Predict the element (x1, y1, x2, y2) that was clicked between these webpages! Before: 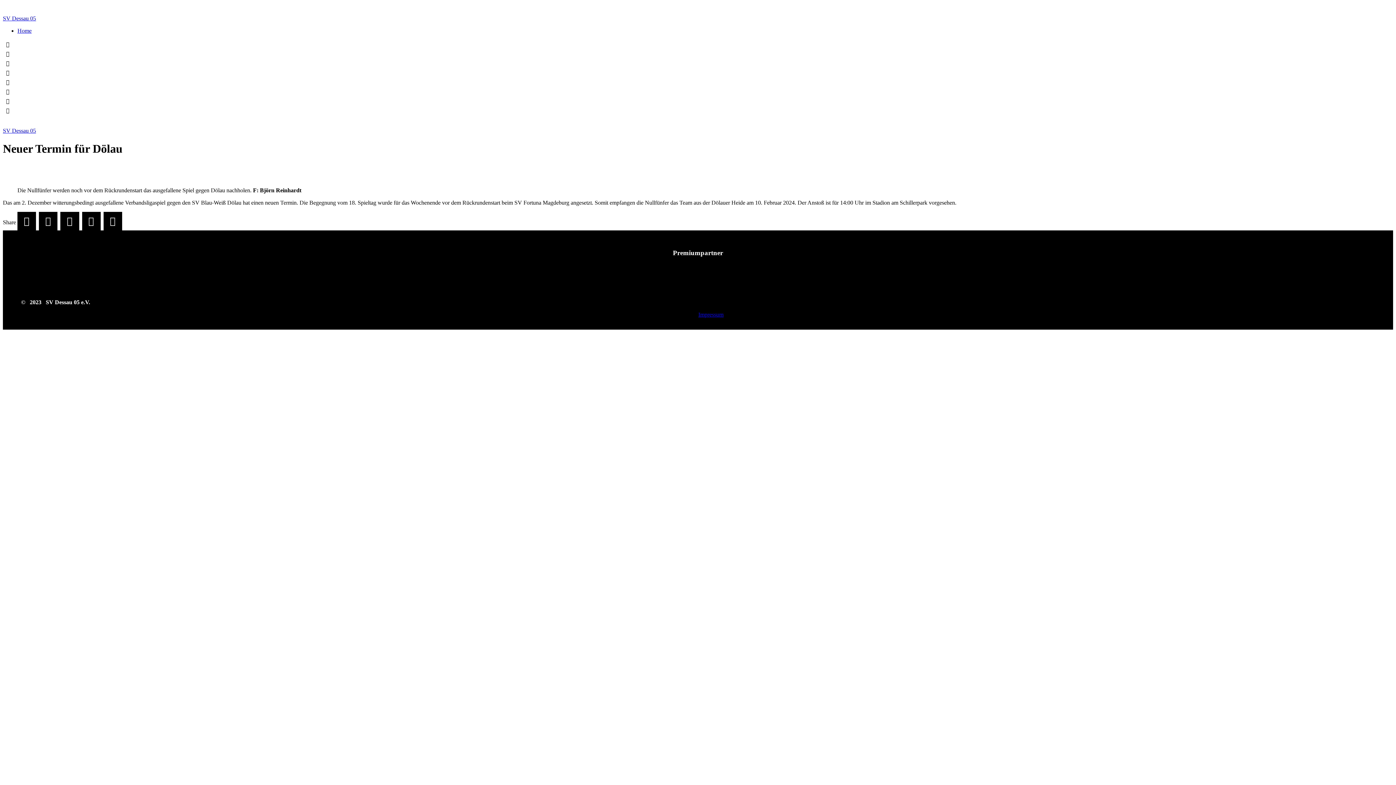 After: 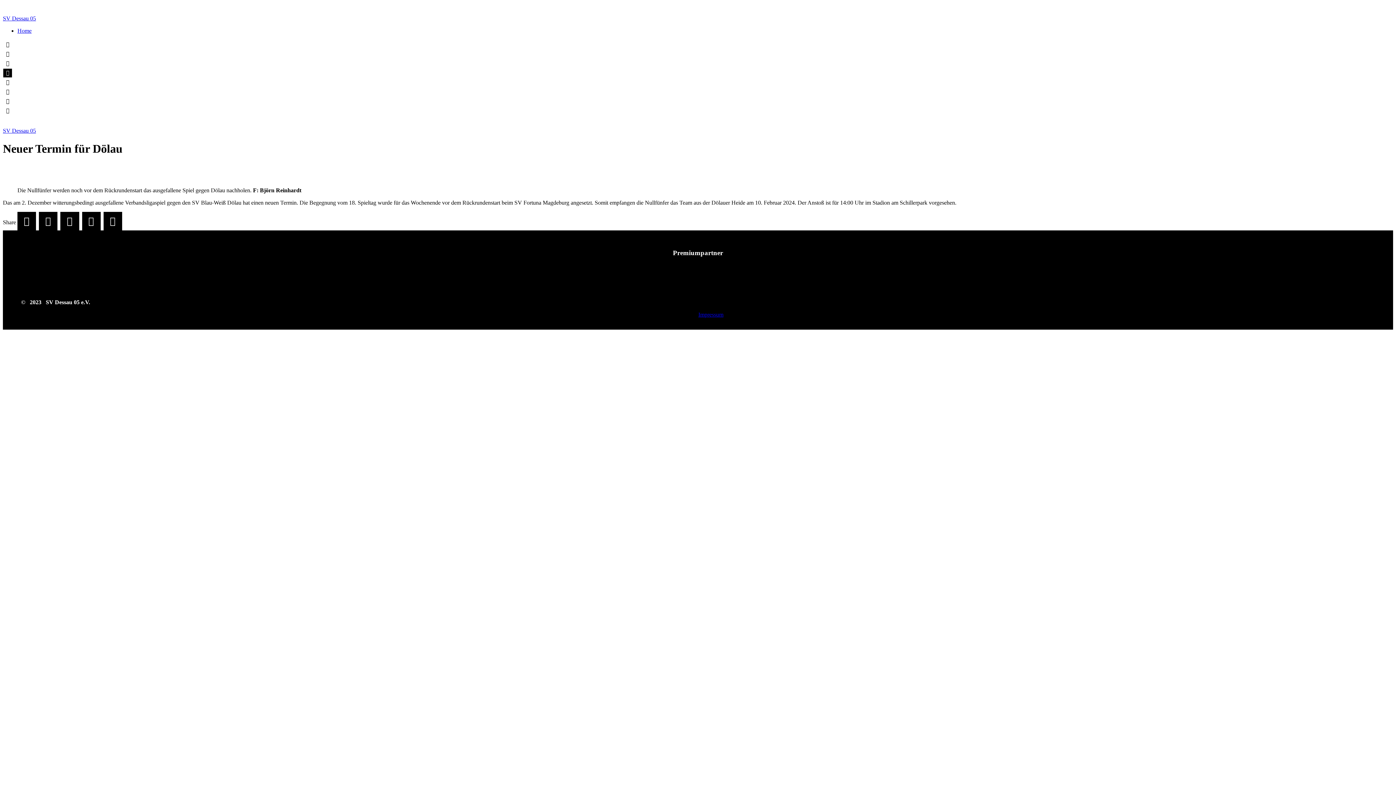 Action: bbox: (2, 68, 12, 77)